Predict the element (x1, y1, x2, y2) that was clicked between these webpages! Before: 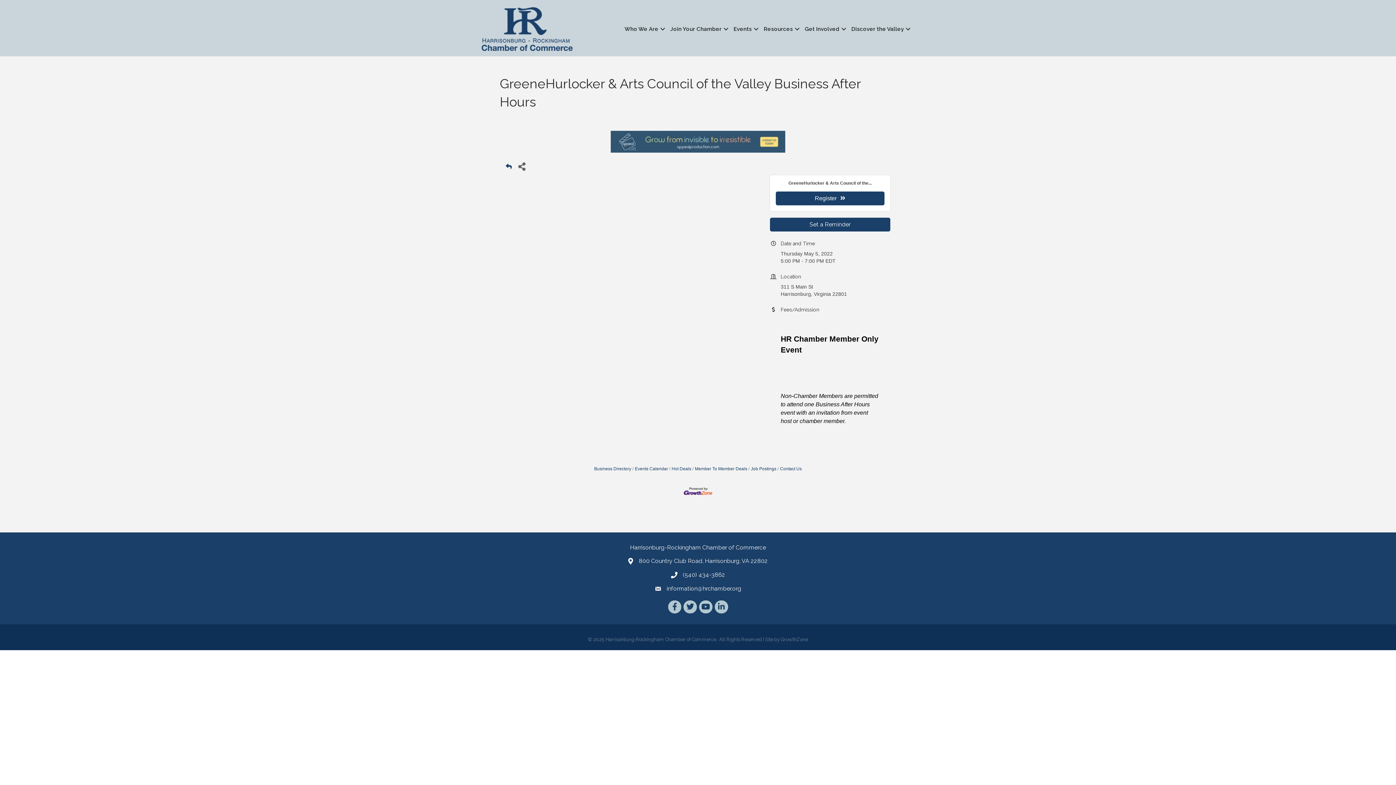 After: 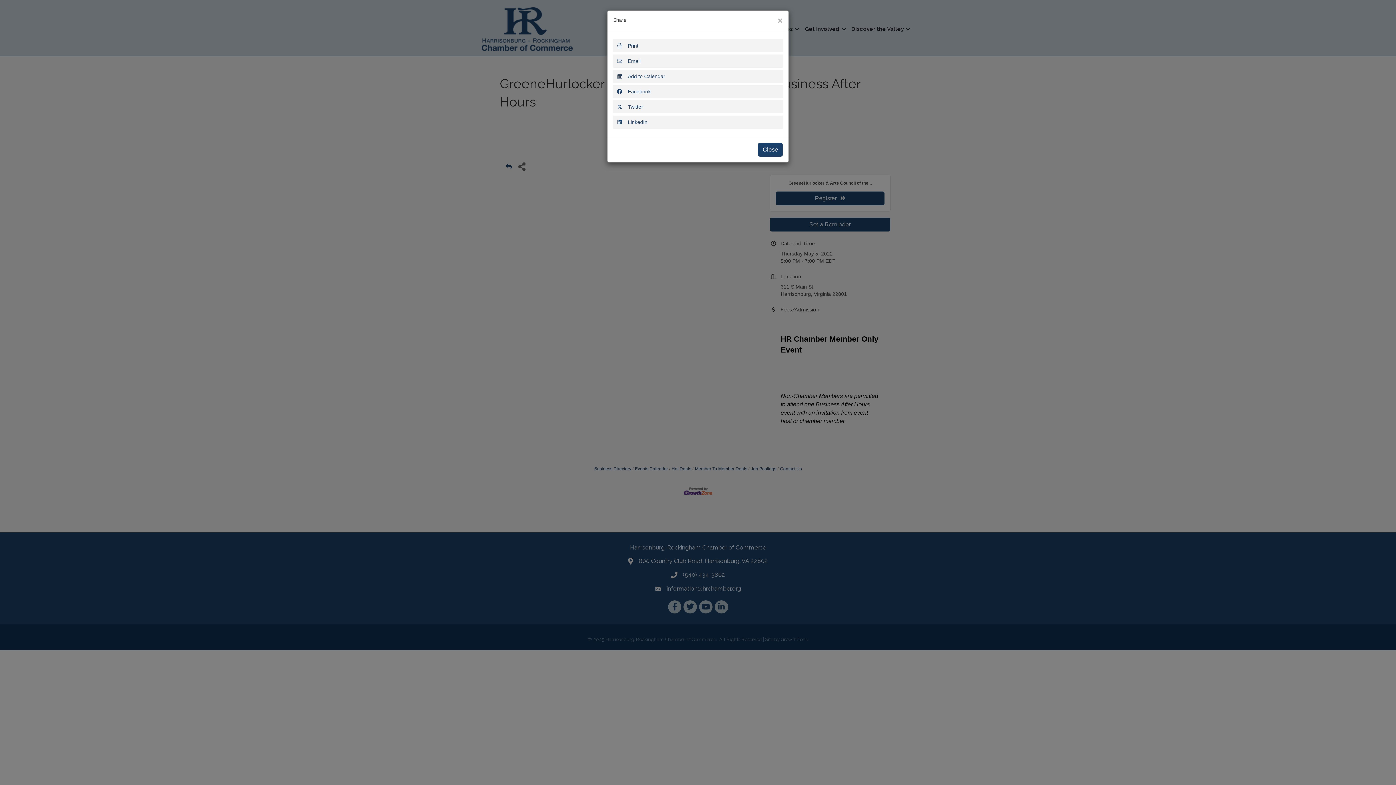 Action: label: Share Button bbox: (513, 158, 530, 174)